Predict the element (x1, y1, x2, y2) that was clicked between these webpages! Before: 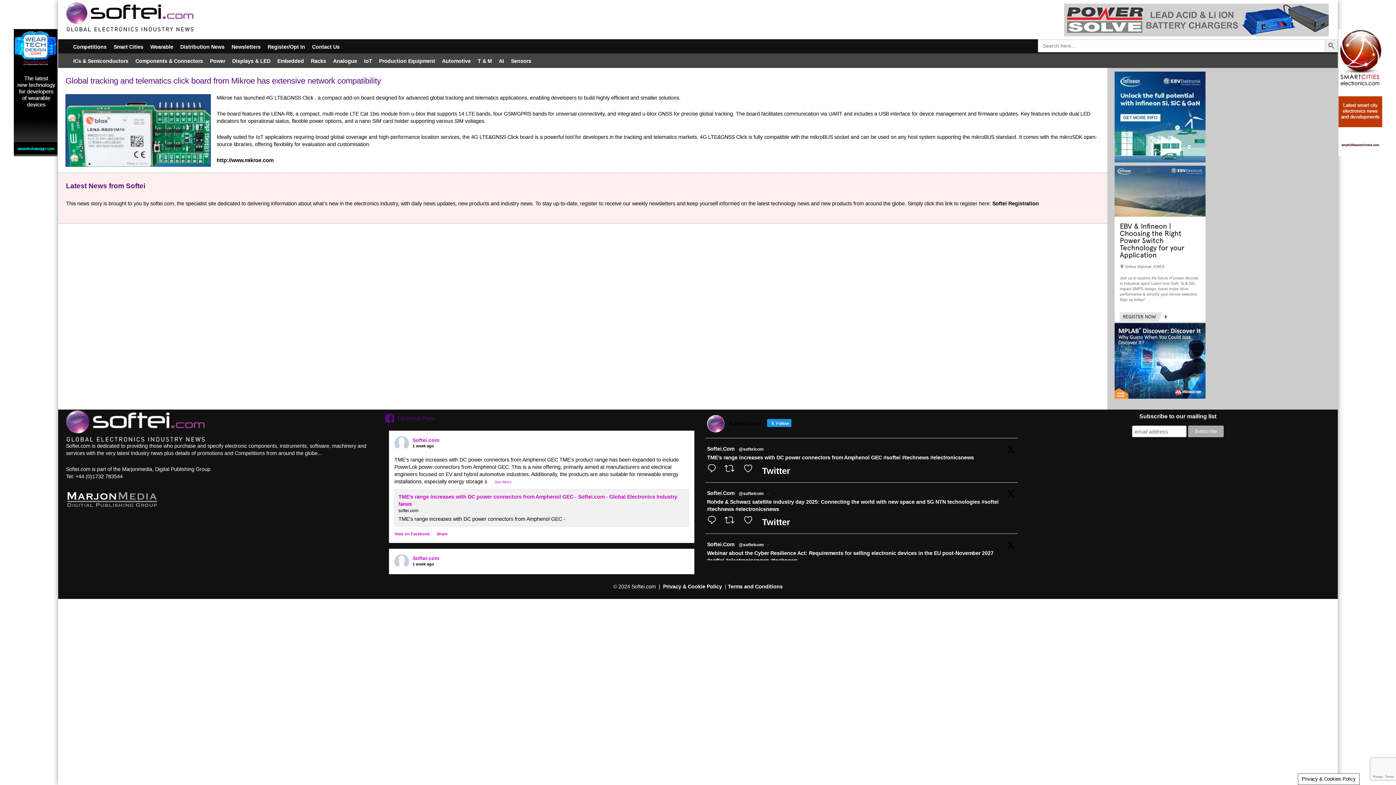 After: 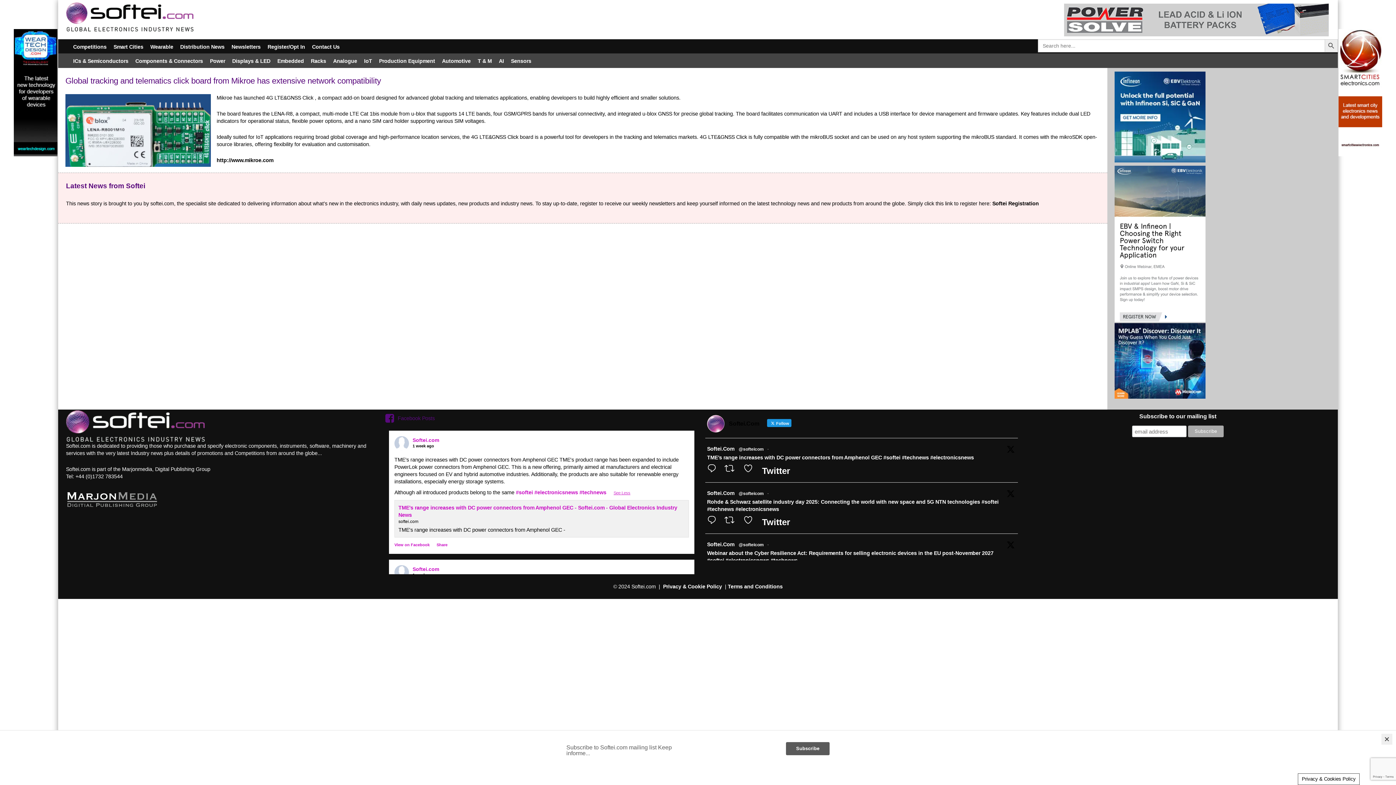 Action: label: See More bbox: (494, 480, 511, 484)